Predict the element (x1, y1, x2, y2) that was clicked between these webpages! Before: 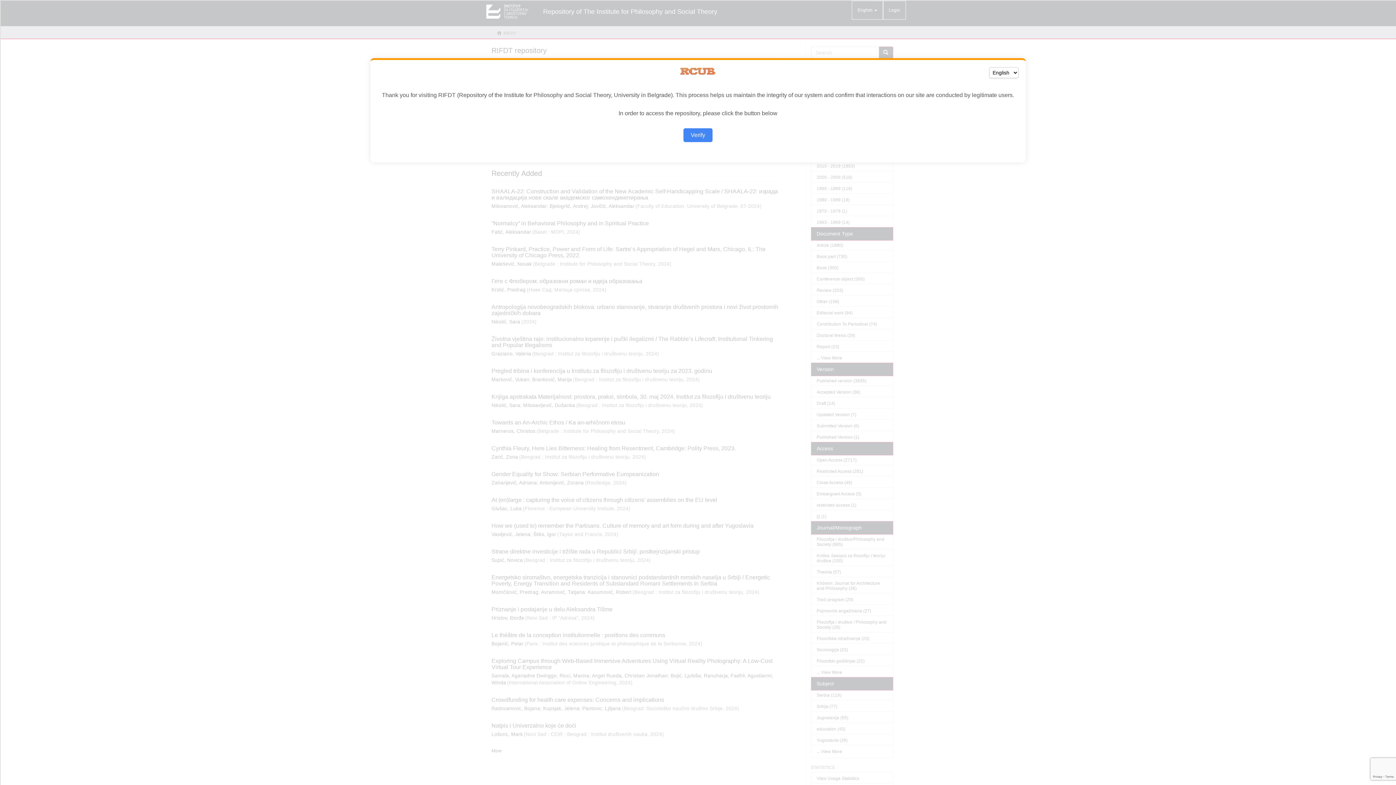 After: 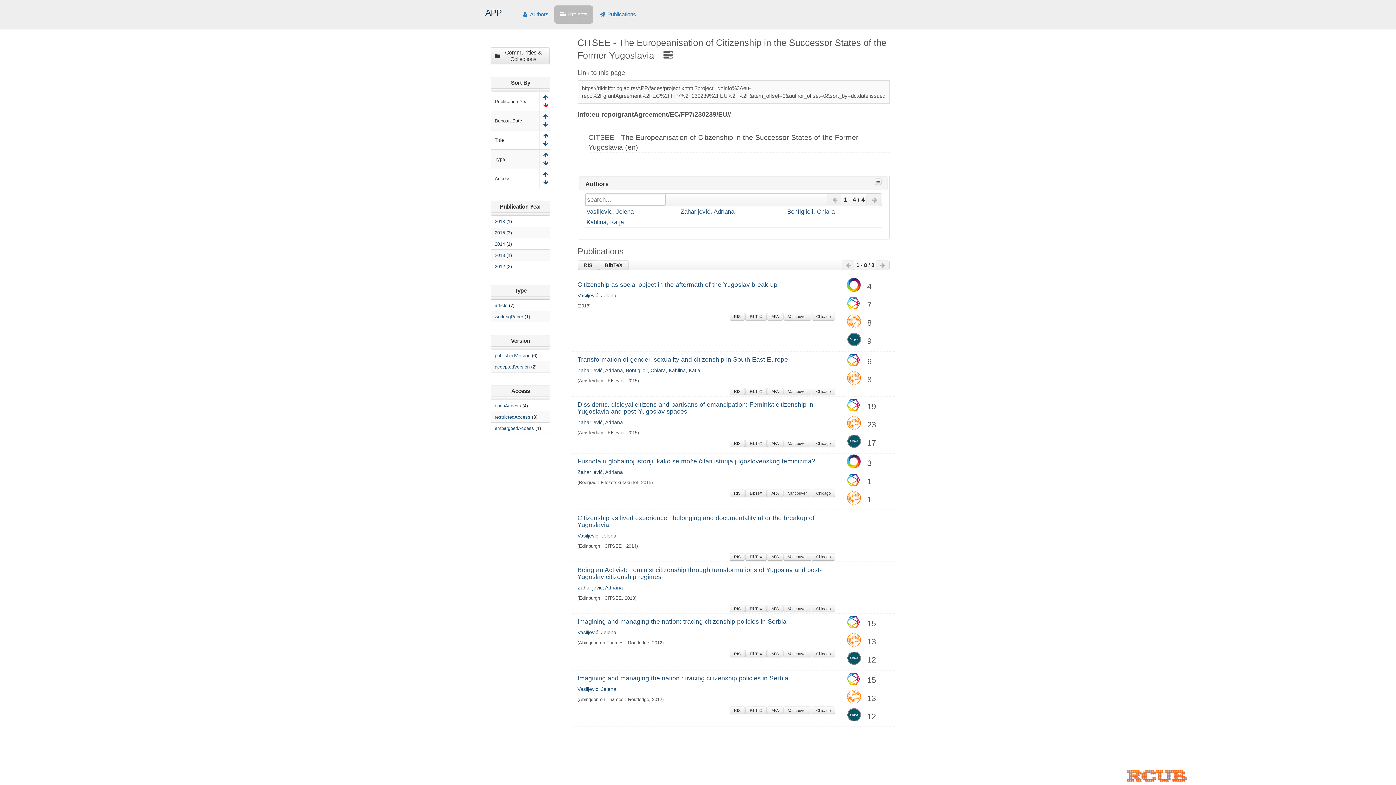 Action: label: Verify bbox: (683, 128, 712, 142)